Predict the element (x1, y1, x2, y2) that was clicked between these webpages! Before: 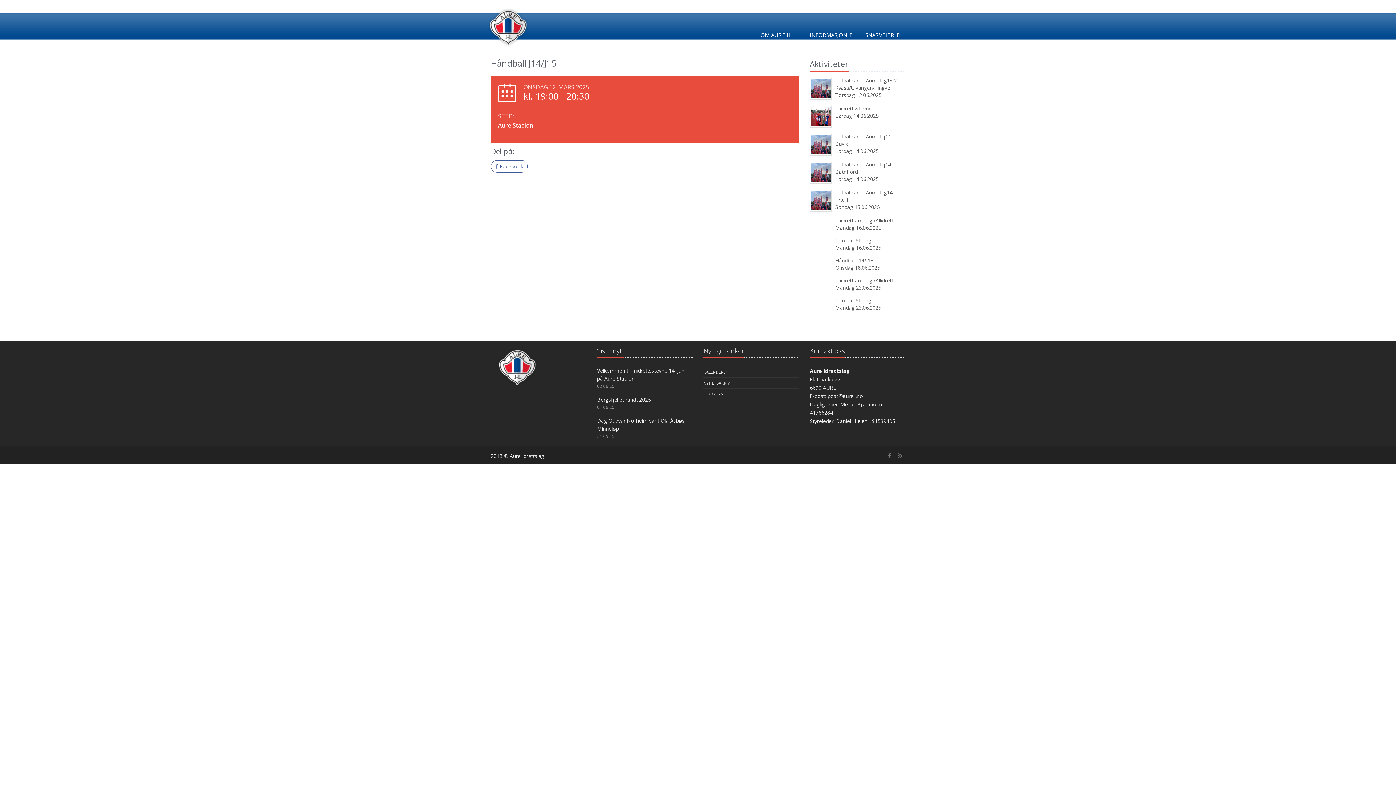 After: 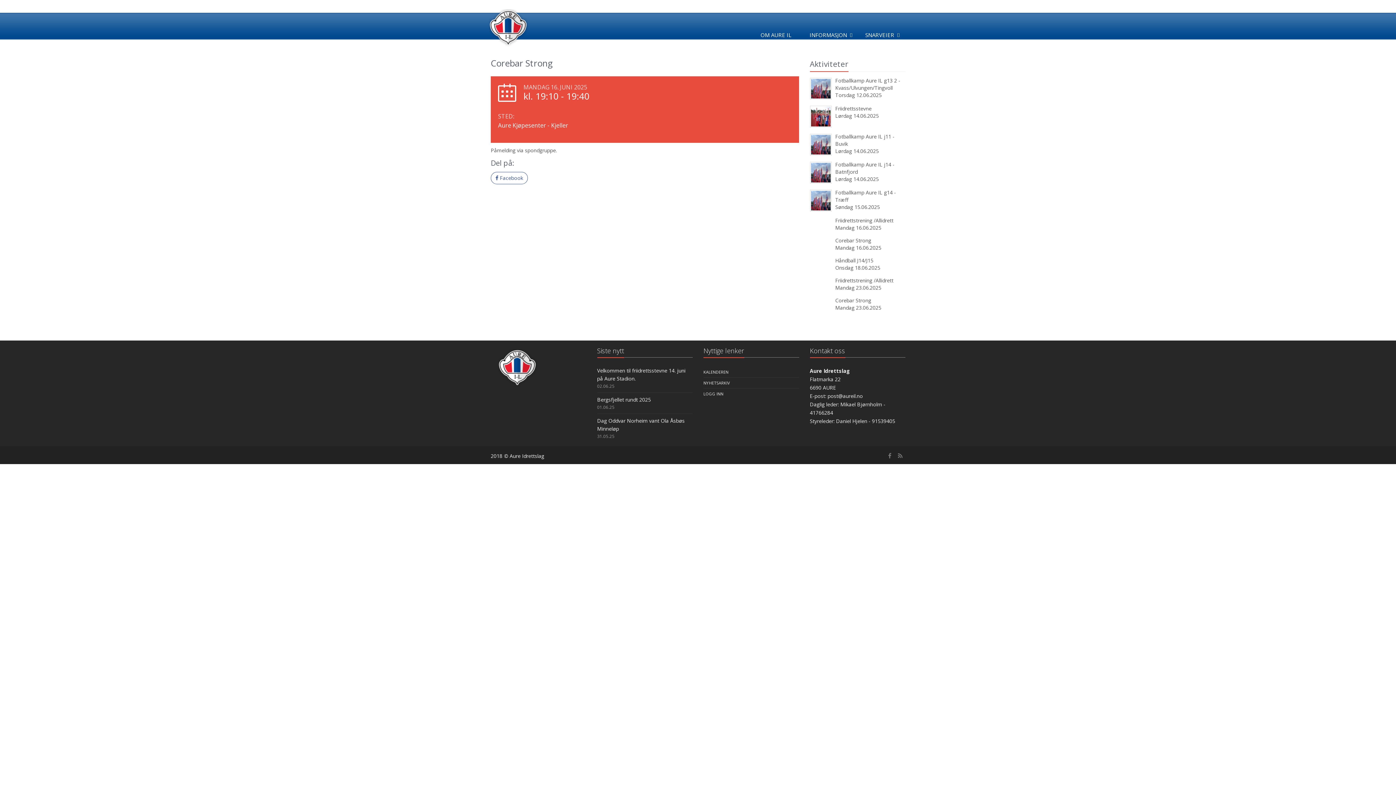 Action: label: Corebar Strong bbox: (835, 237, 871, 244)